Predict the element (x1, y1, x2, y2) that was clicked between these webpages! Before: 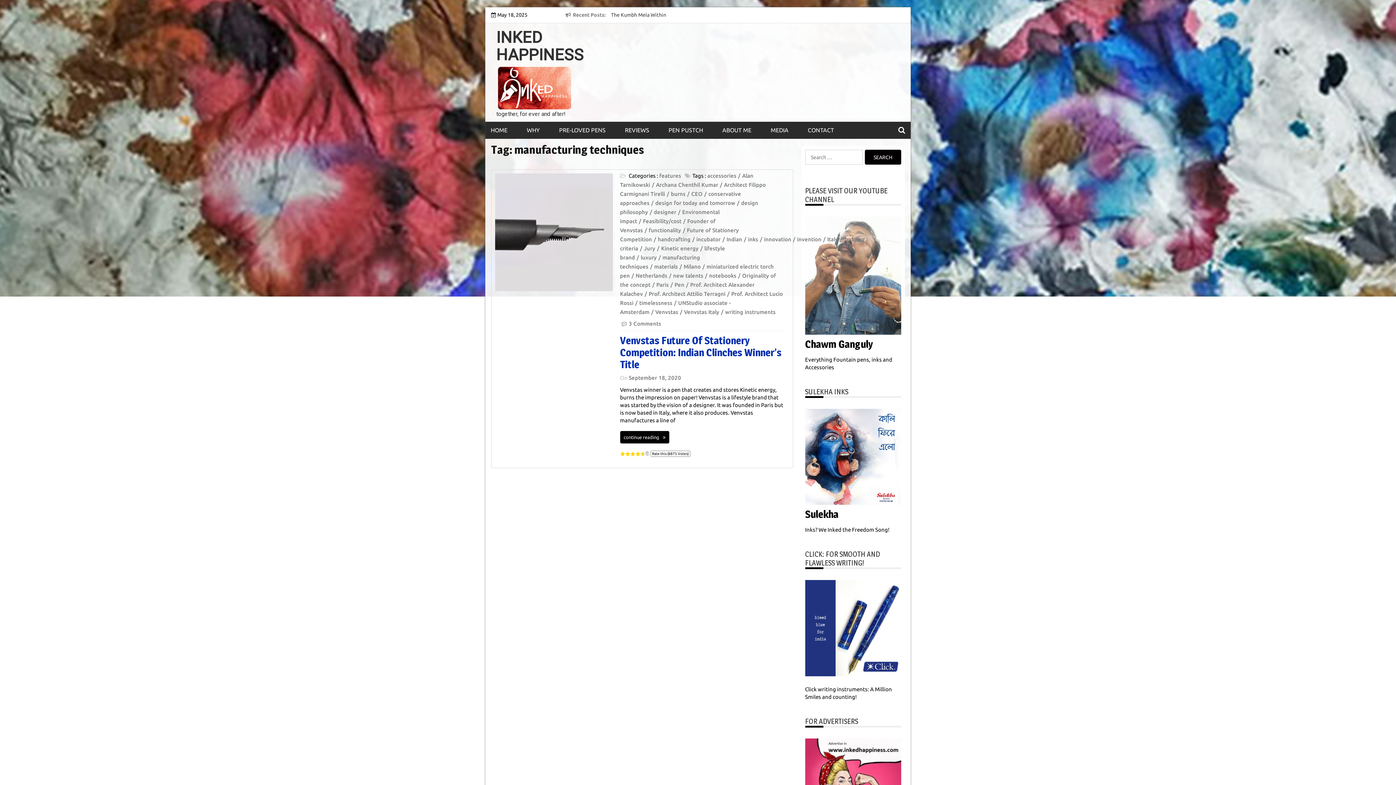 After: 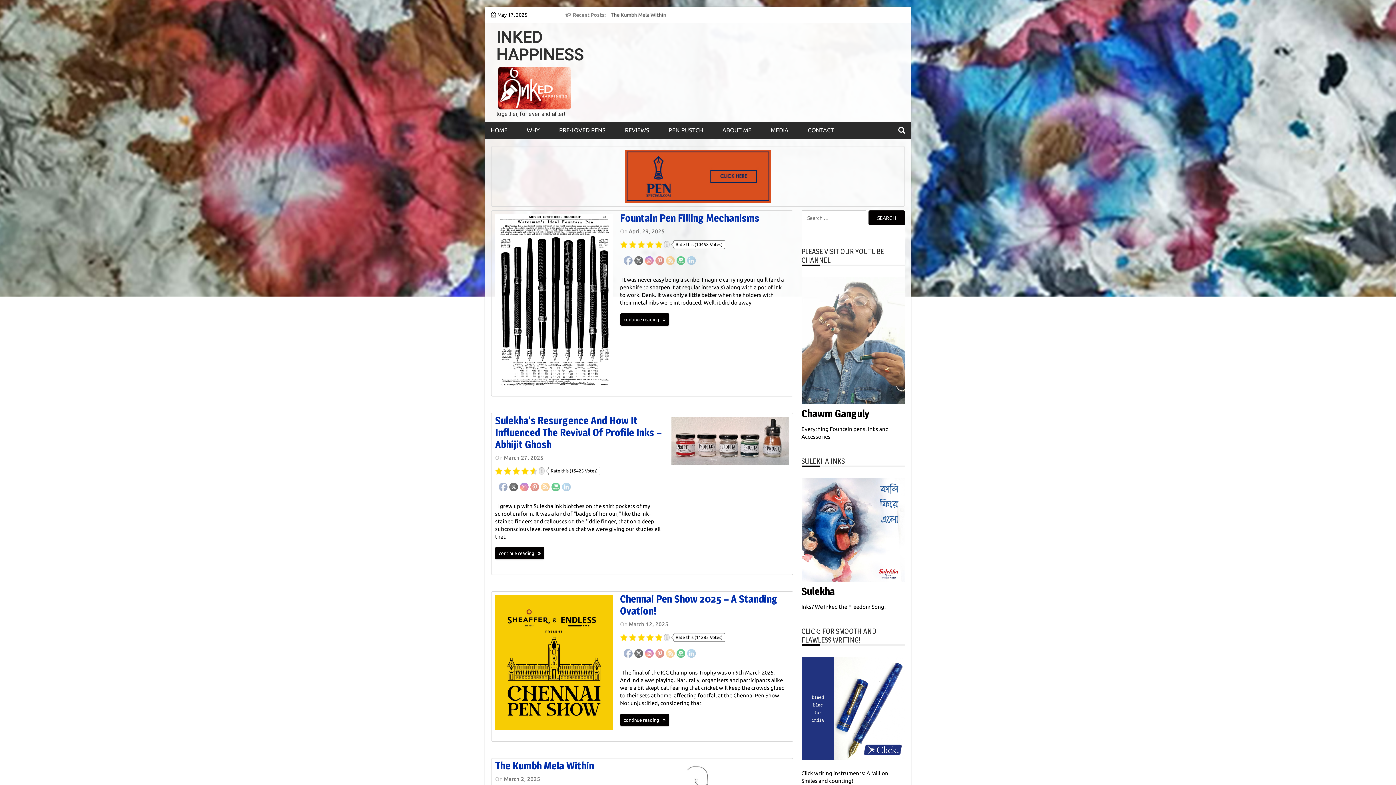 Action: bbox: (496, 84, 573, 90)